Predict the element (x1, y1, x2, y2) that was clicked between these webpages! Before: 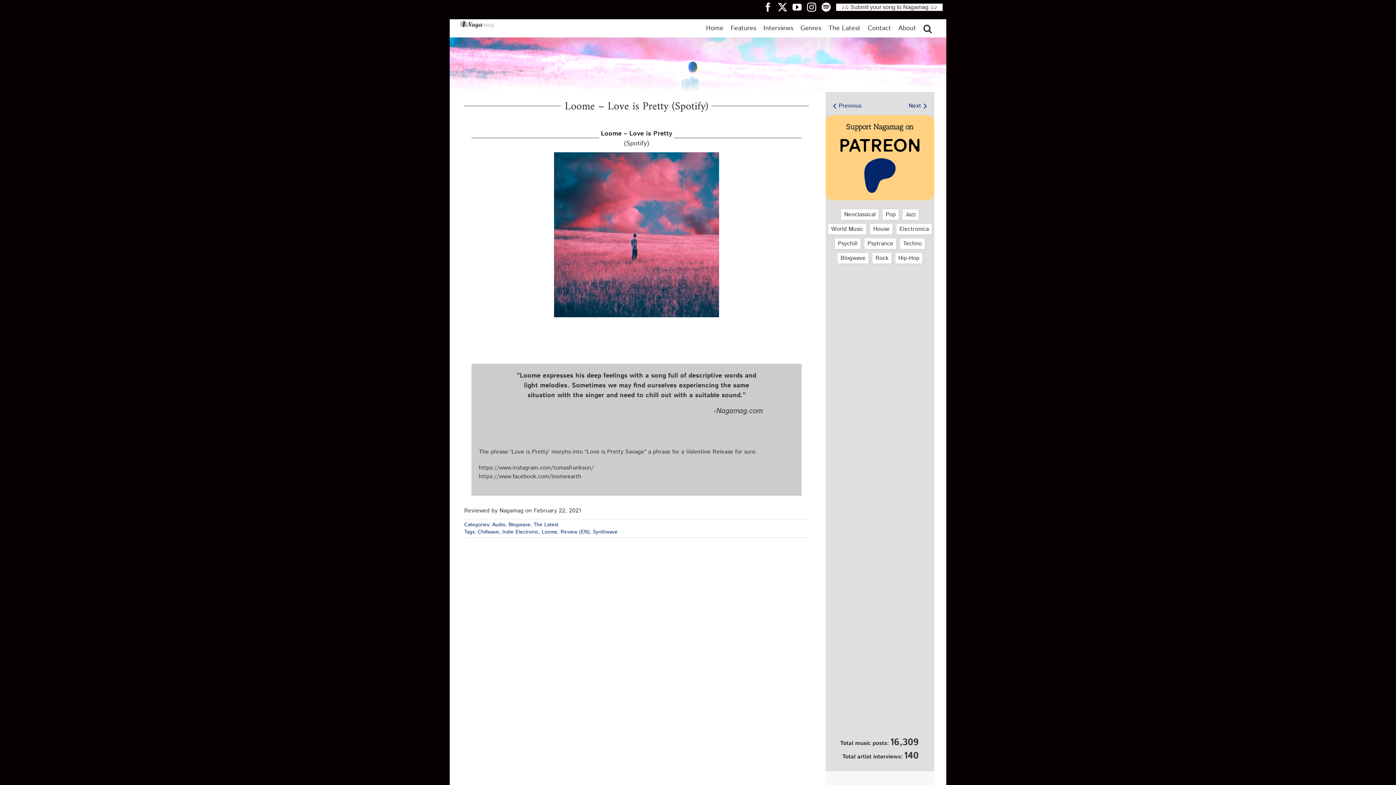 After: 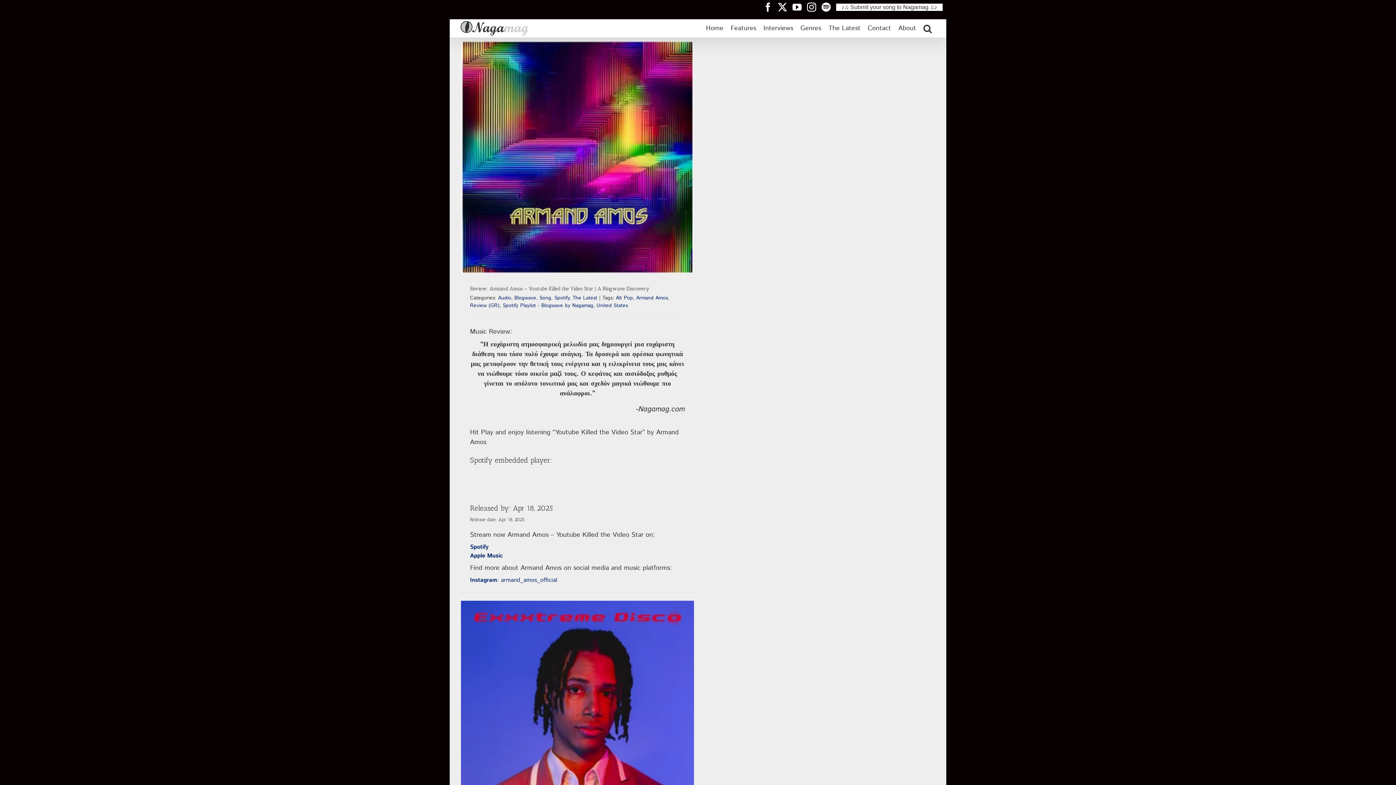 Action: bbox: (508, 521, 530, 528) label: Blogwave